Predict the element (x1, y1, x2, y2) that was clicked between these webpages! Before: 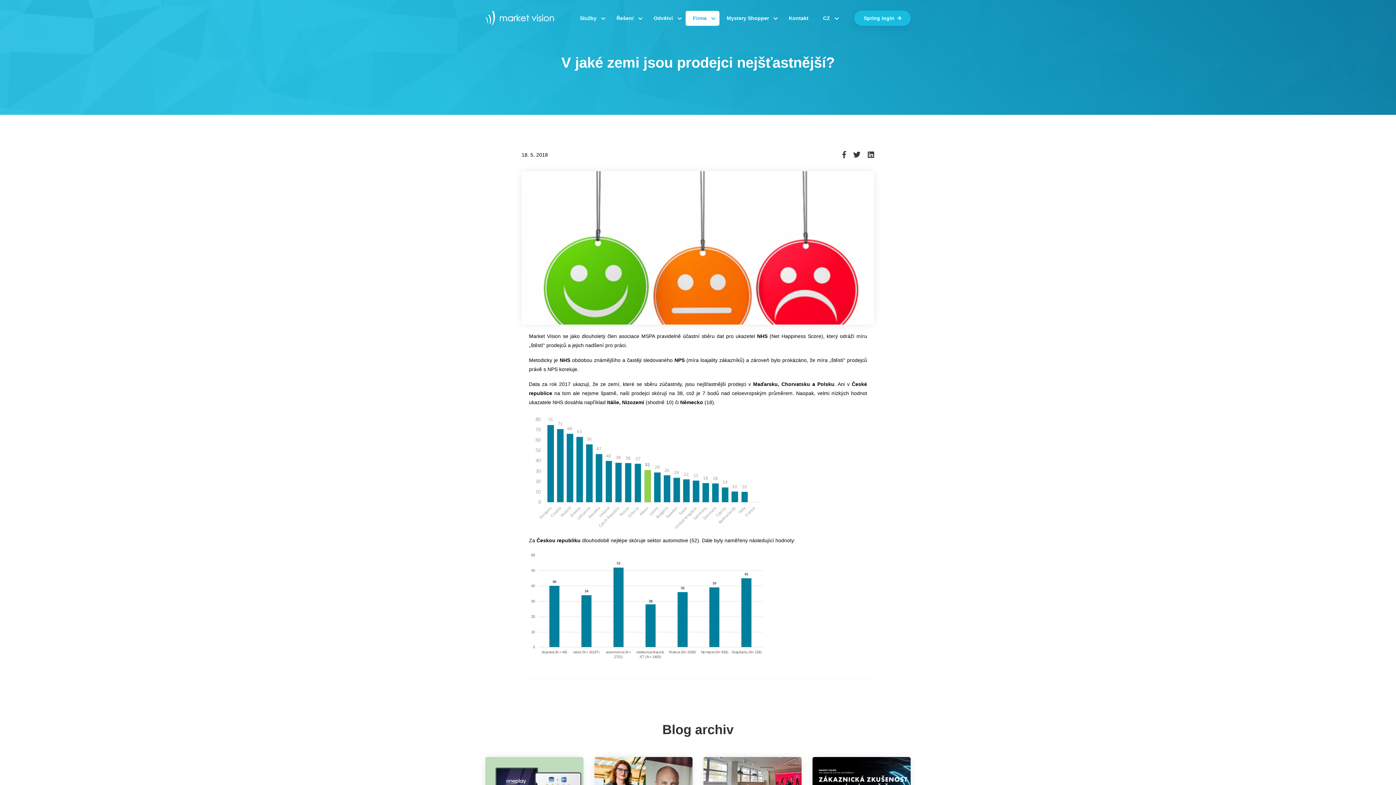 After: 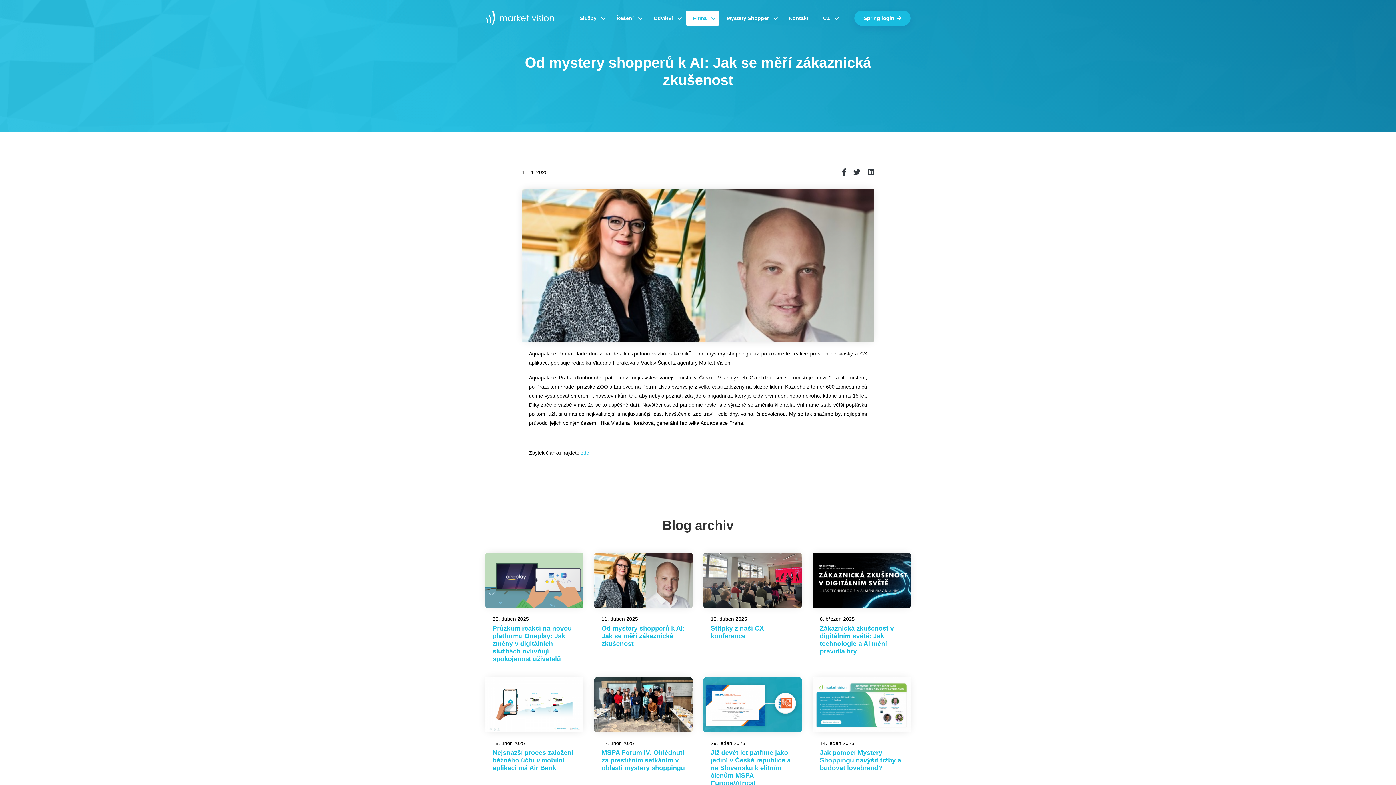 Action: bbox: (594, 781, 692, 787)